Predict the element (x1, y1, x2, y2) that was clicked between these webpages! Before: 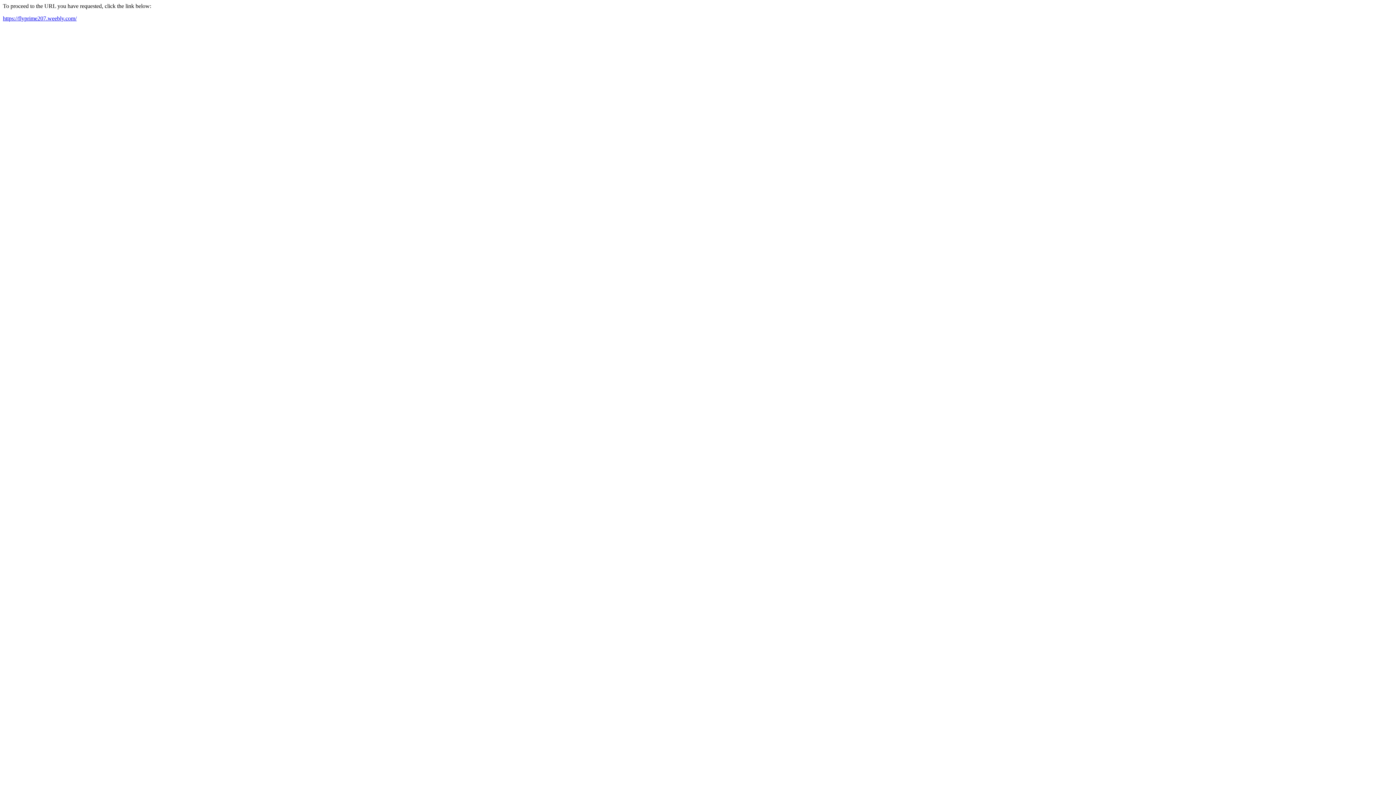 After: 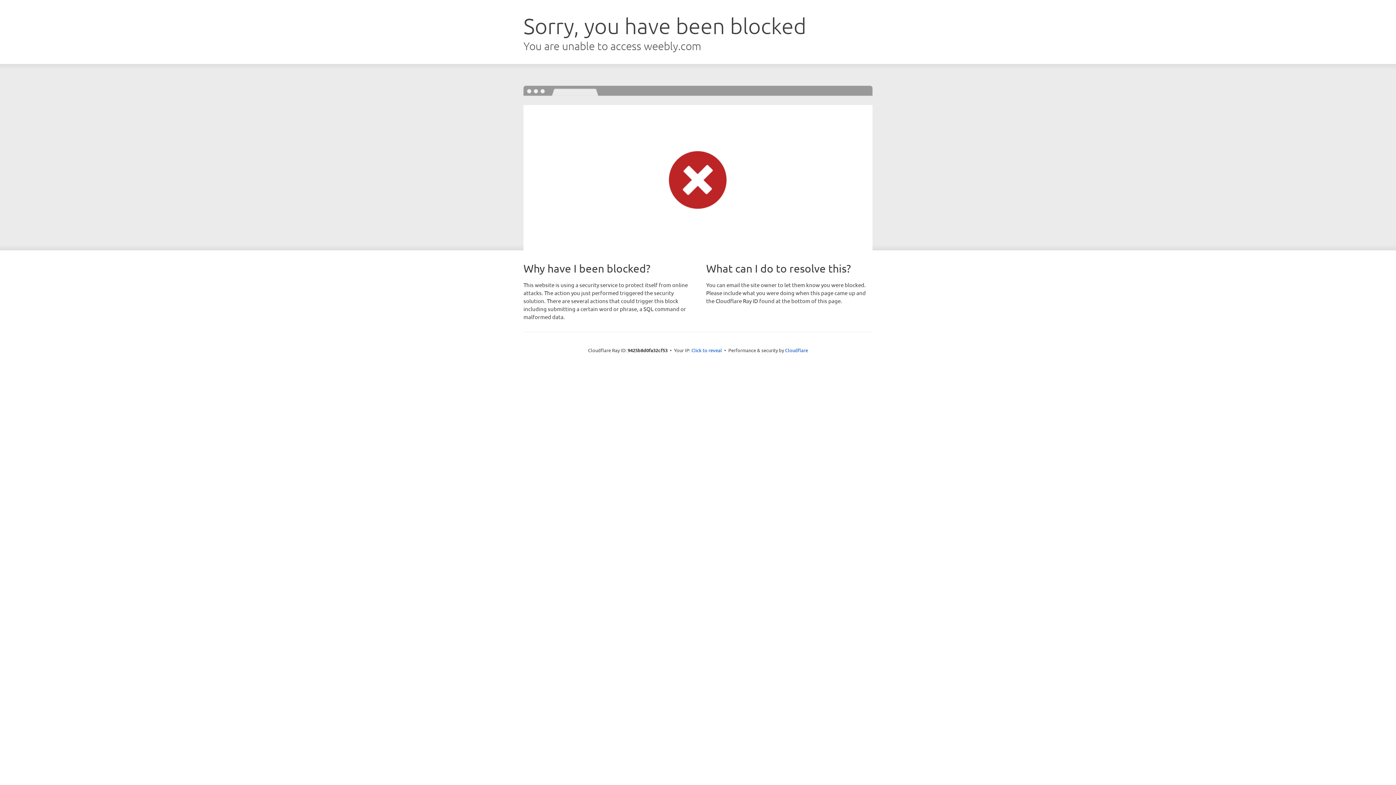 Action: label: https://flyprime207.weebly.com/ bbox: (2, 15, 76, 21)